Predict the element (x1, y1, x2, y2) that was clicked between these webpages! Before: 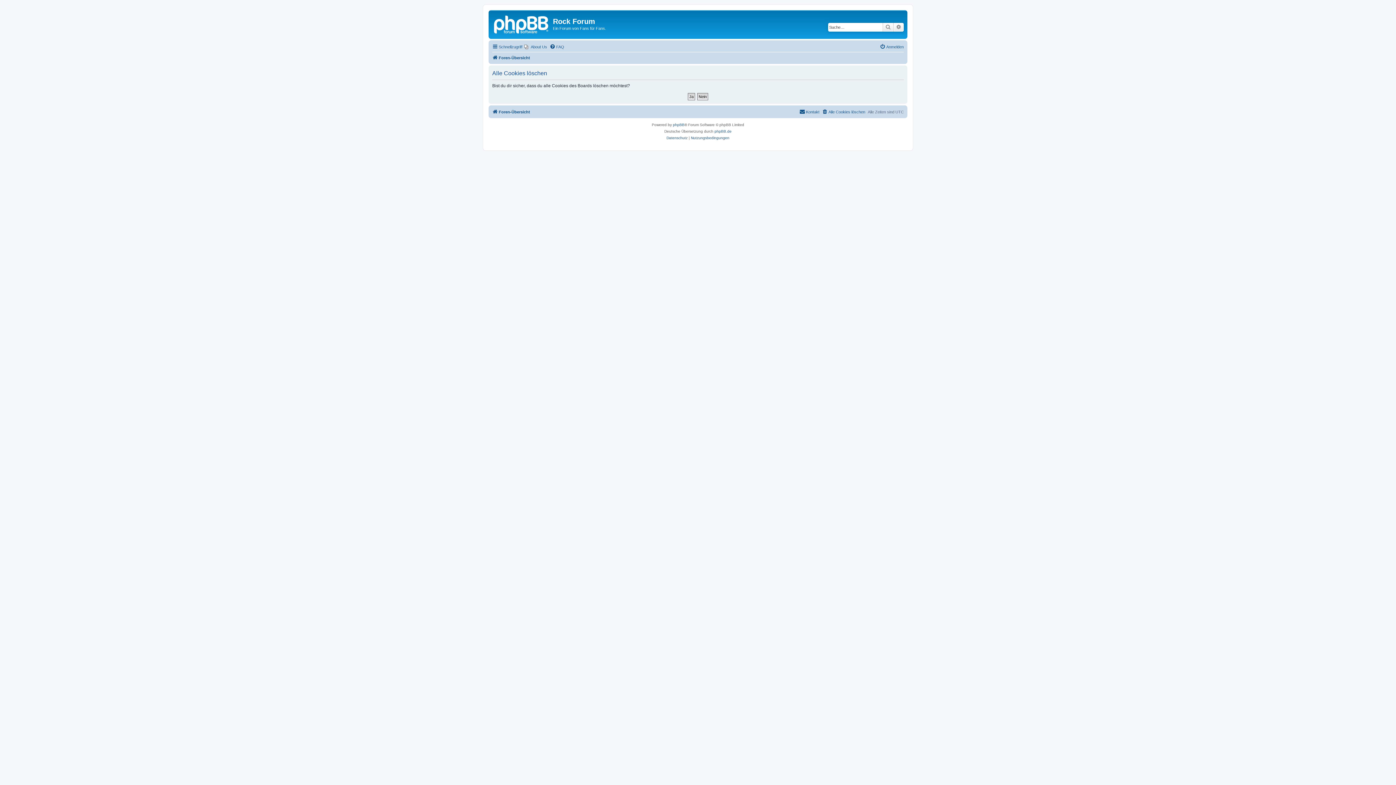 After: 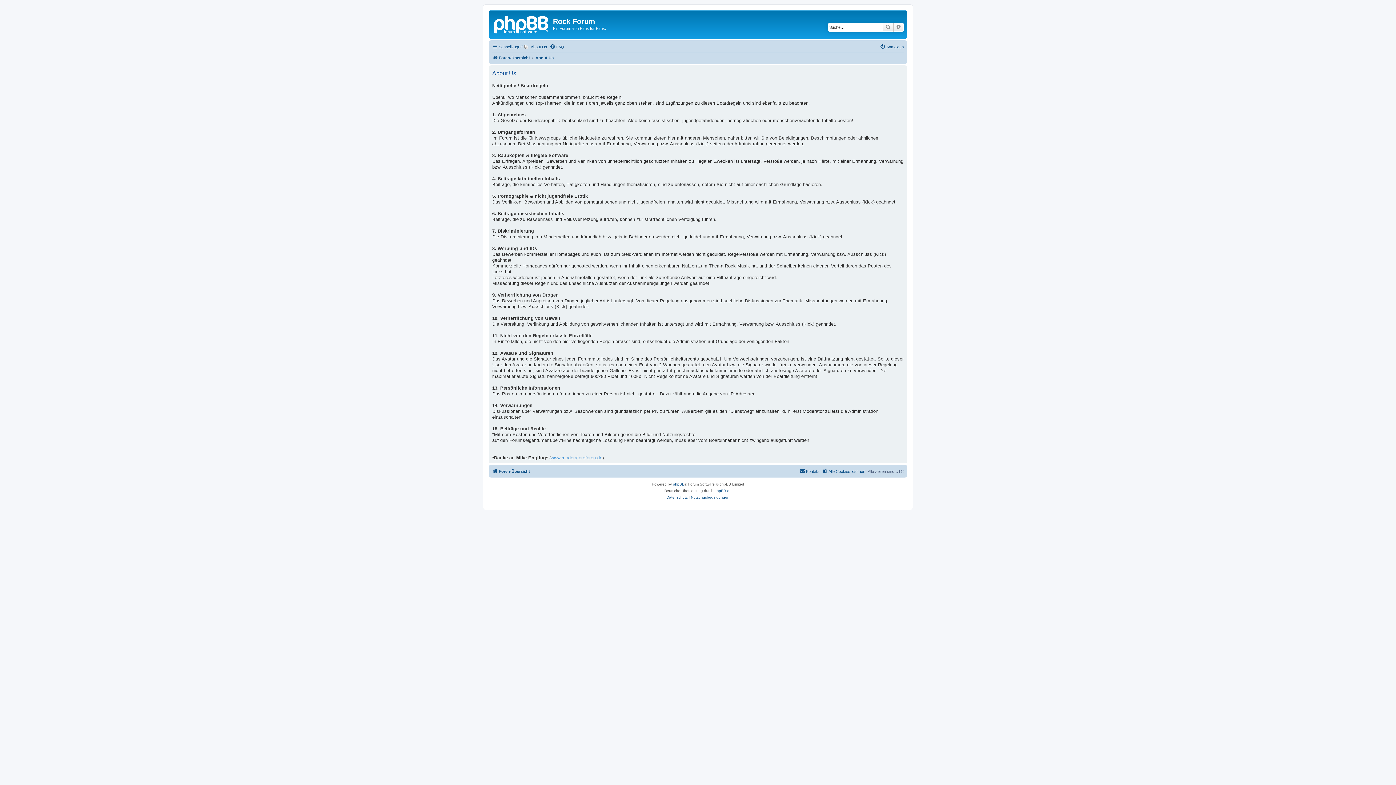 Action: bbox: (524, 42, 547, 51) label: About Us